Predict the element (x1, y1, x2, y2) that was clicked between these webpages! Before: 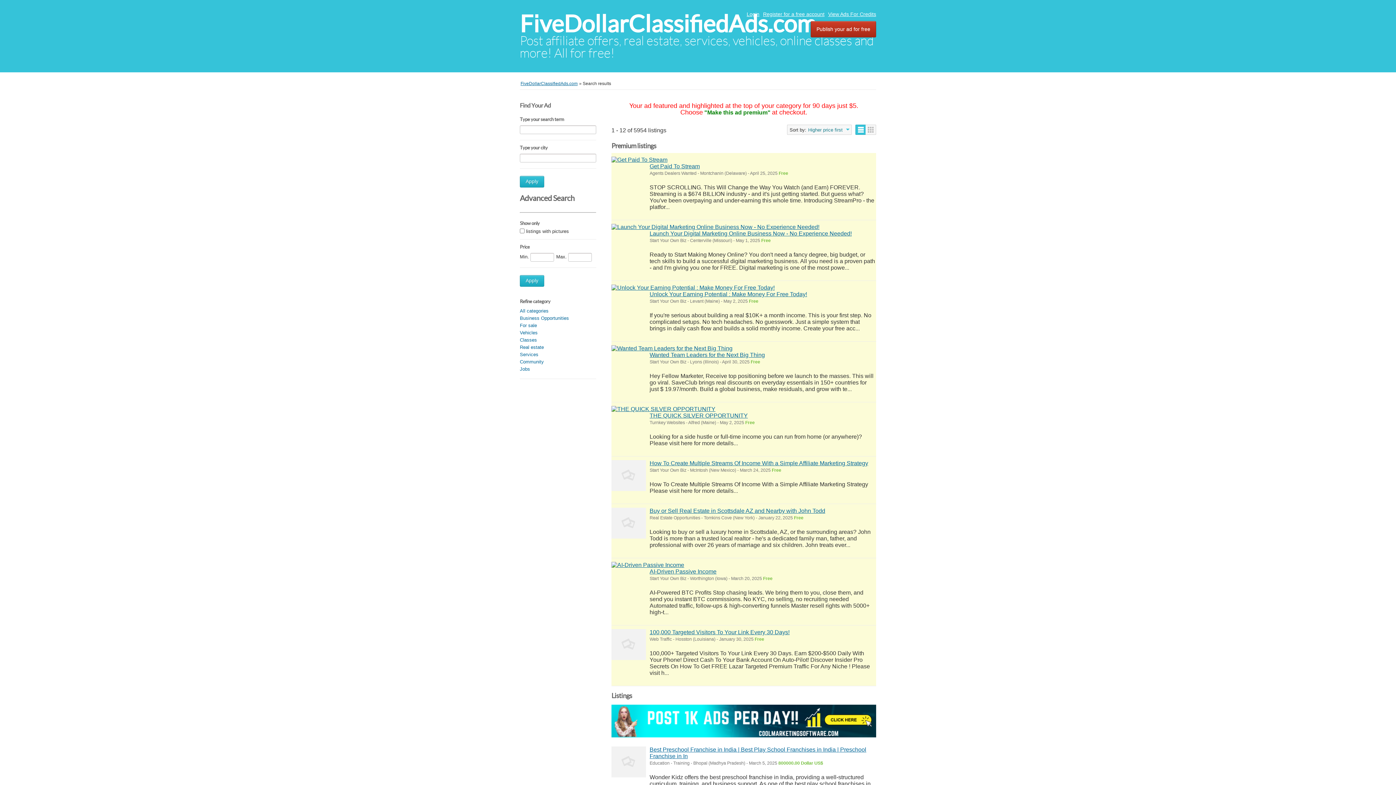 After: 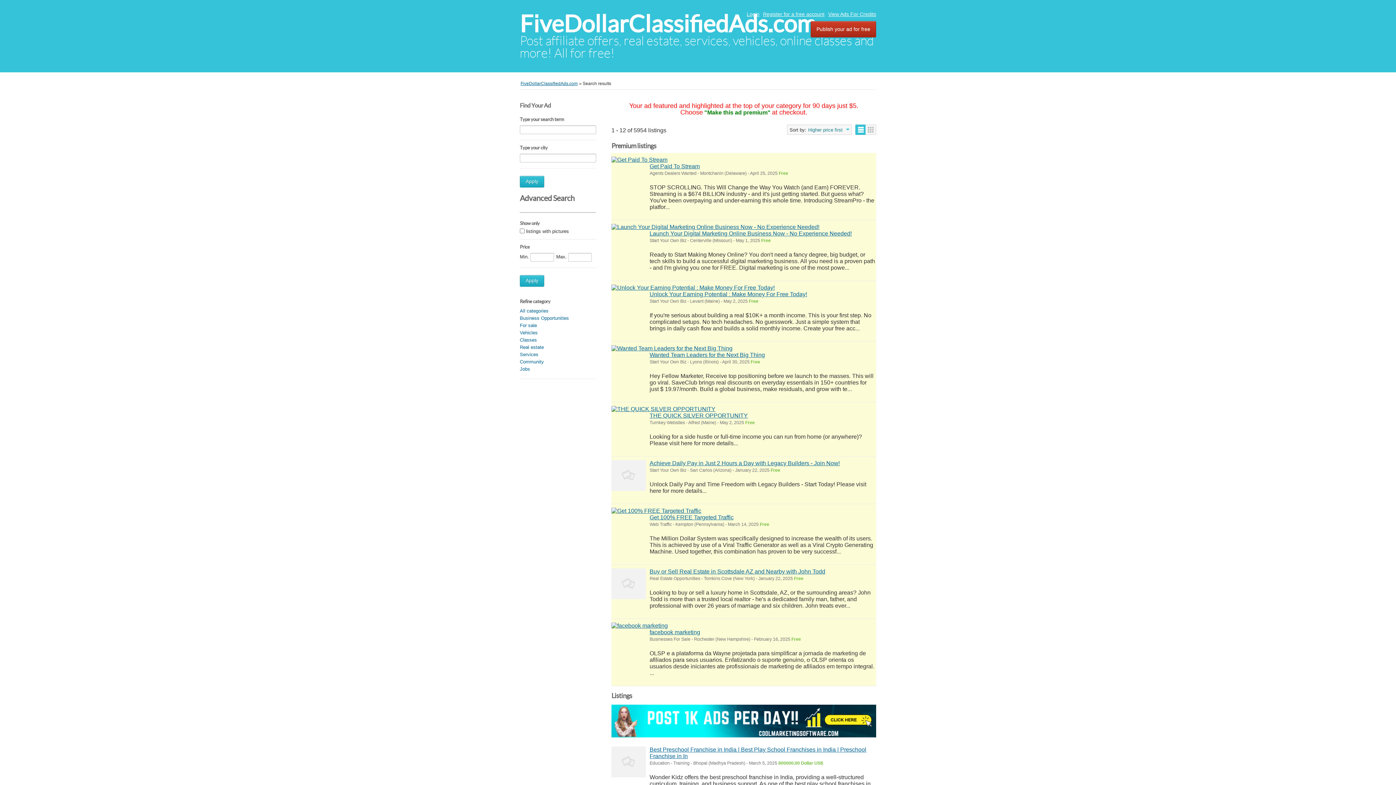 Action: bbox: (520, 176, 544, 187) label: Apply